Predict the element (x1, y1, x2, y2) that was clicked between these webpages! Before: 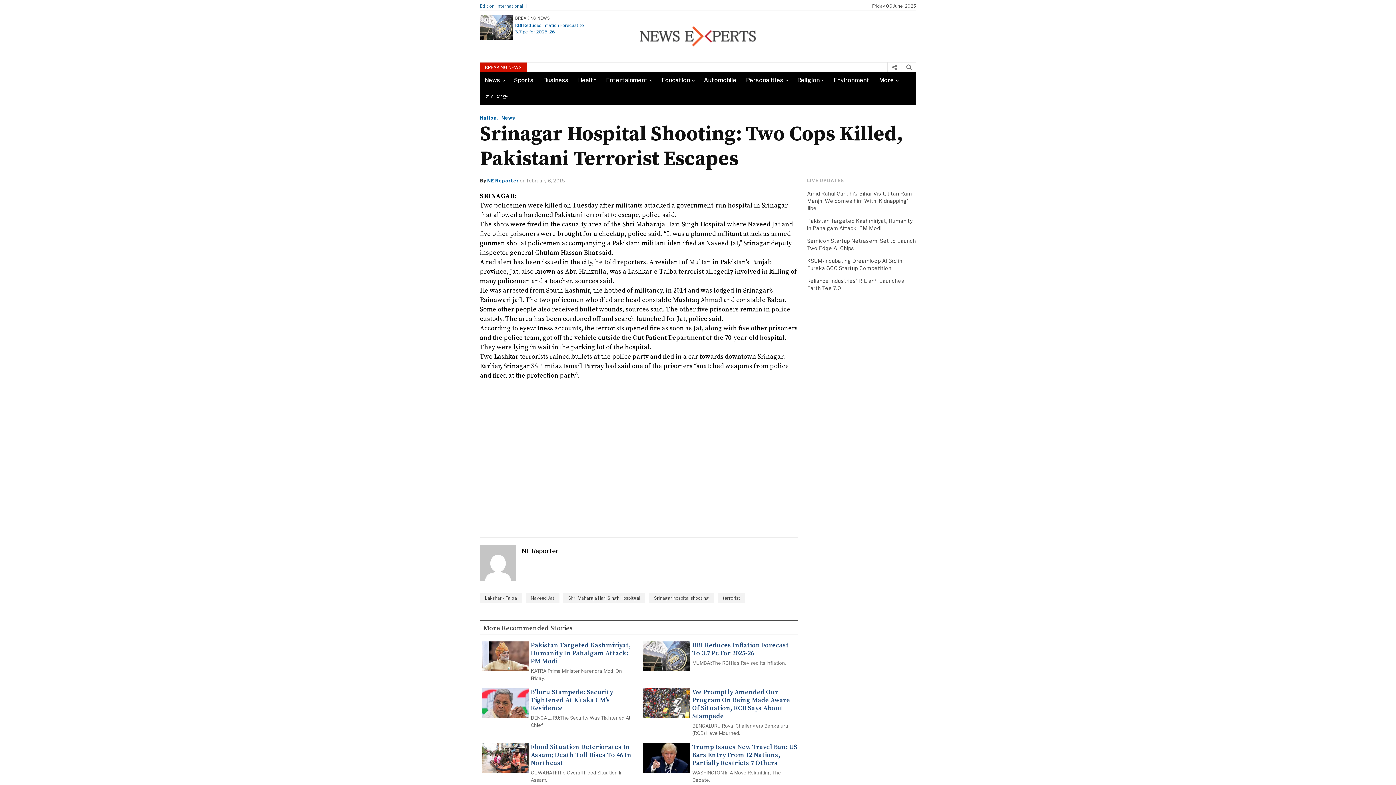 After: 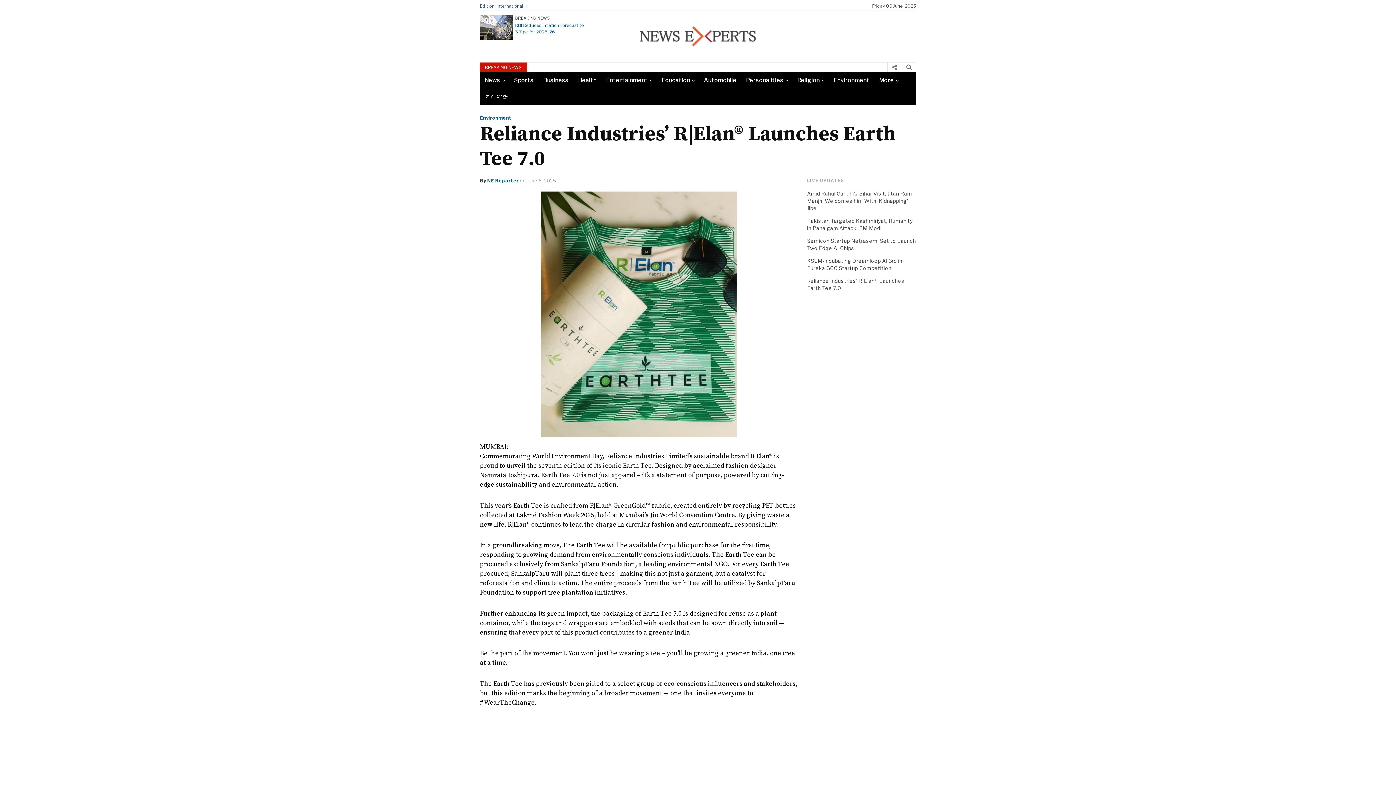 Action: label: Reliance Industries’ R|Elan® Launches Earth Tee 7.0 bbox: (807, 277, 916, 292)